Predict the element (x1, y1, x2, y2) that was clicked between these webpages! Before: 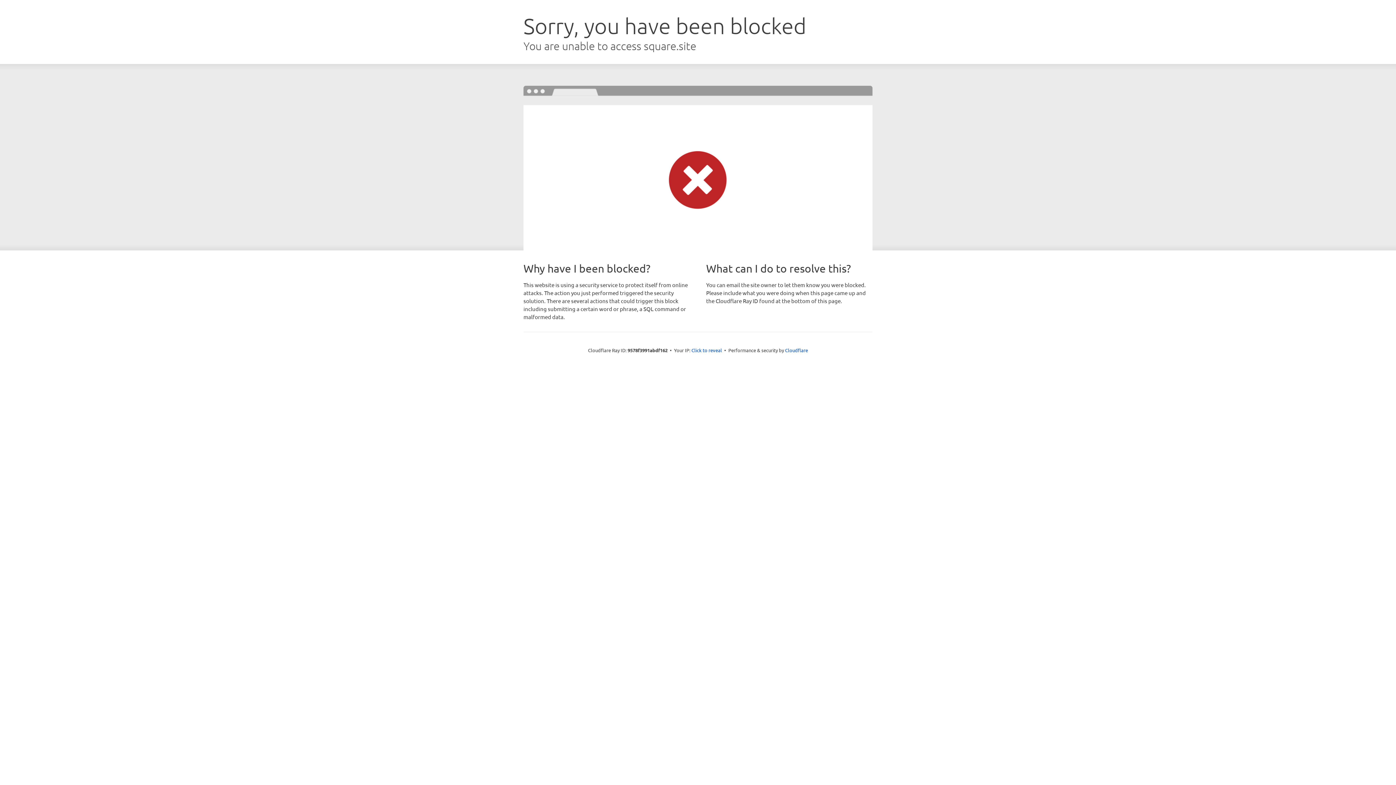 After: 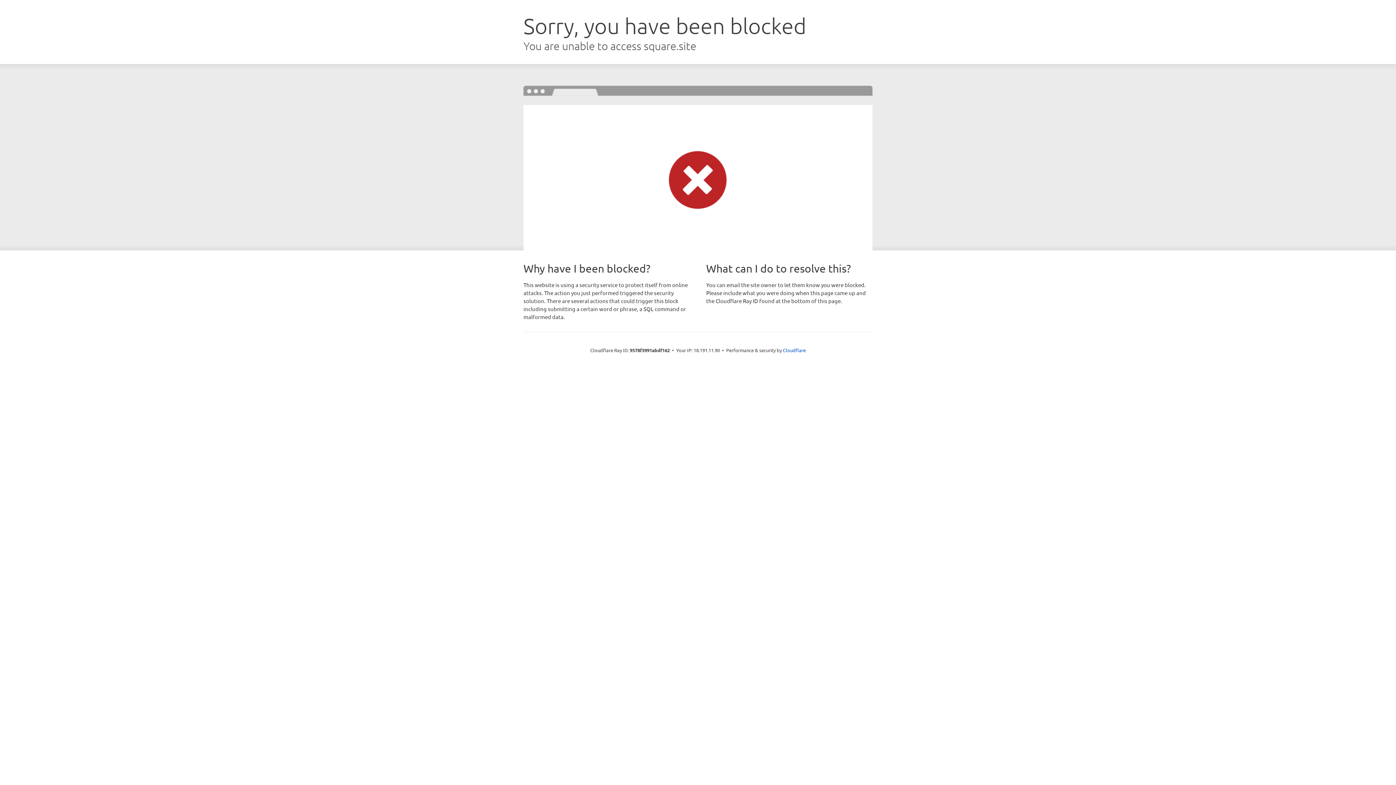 Action: label: Click to reveal bbox: (691, 346, 722, 353)